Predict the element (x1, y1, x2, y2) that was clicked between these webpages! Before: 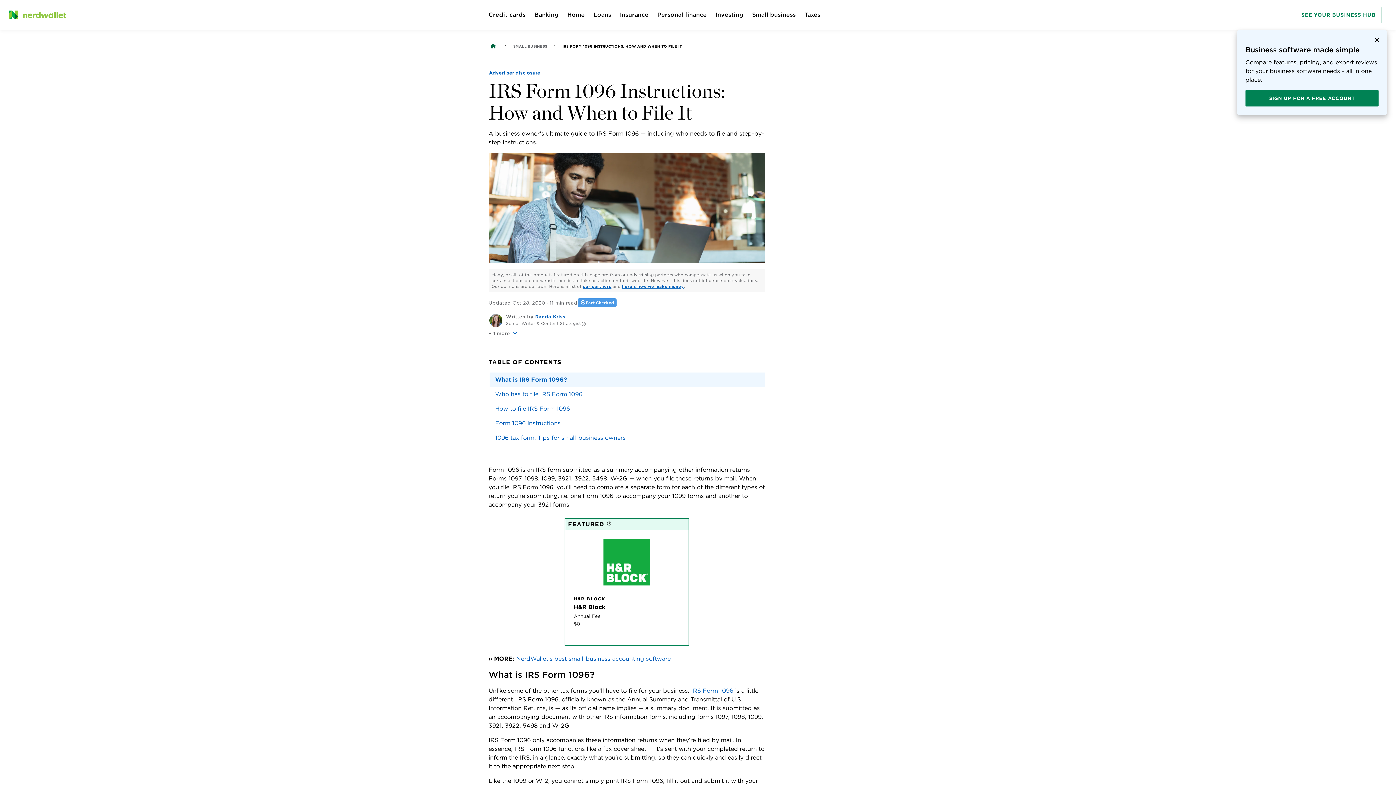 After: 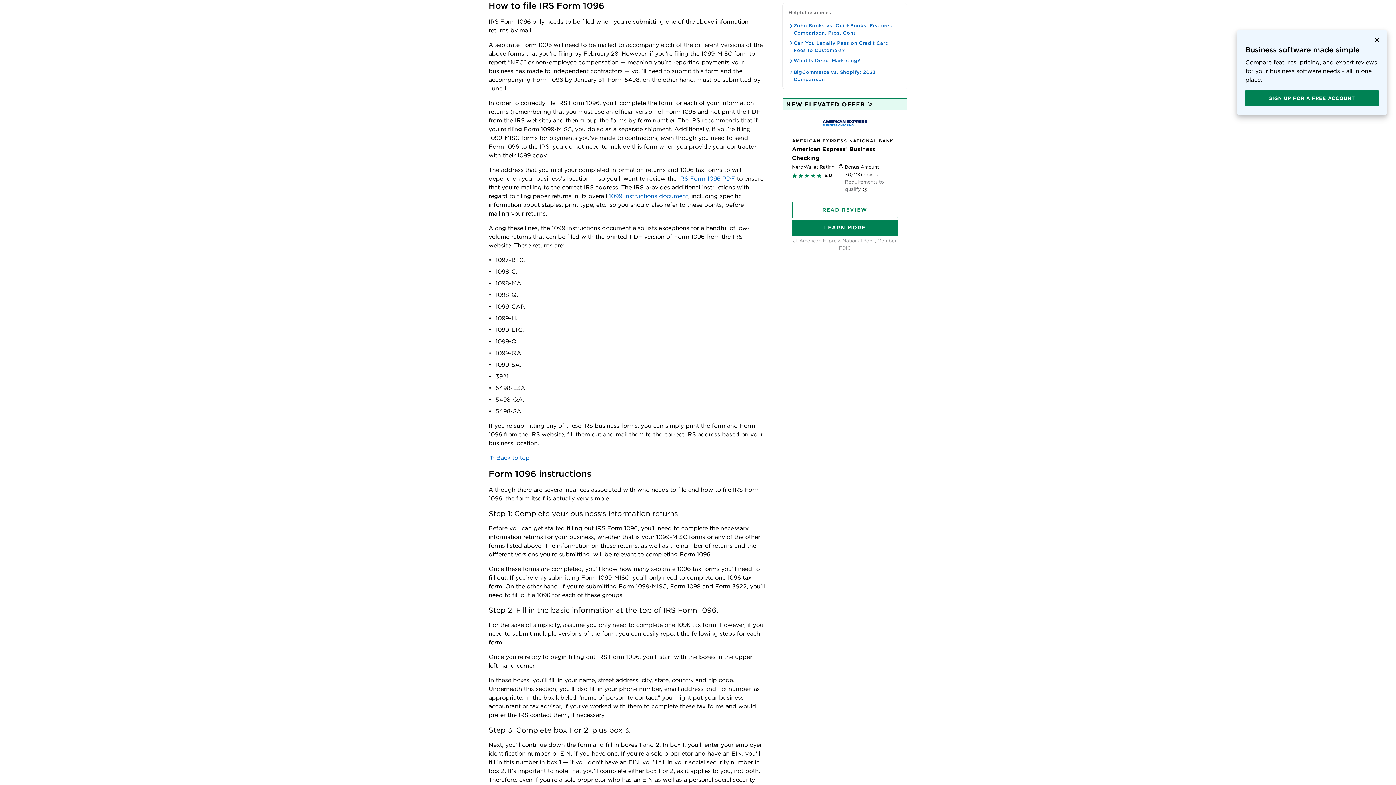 Action: bbox: (495, 404, 762, 413) label: How to file IRS Form 1096